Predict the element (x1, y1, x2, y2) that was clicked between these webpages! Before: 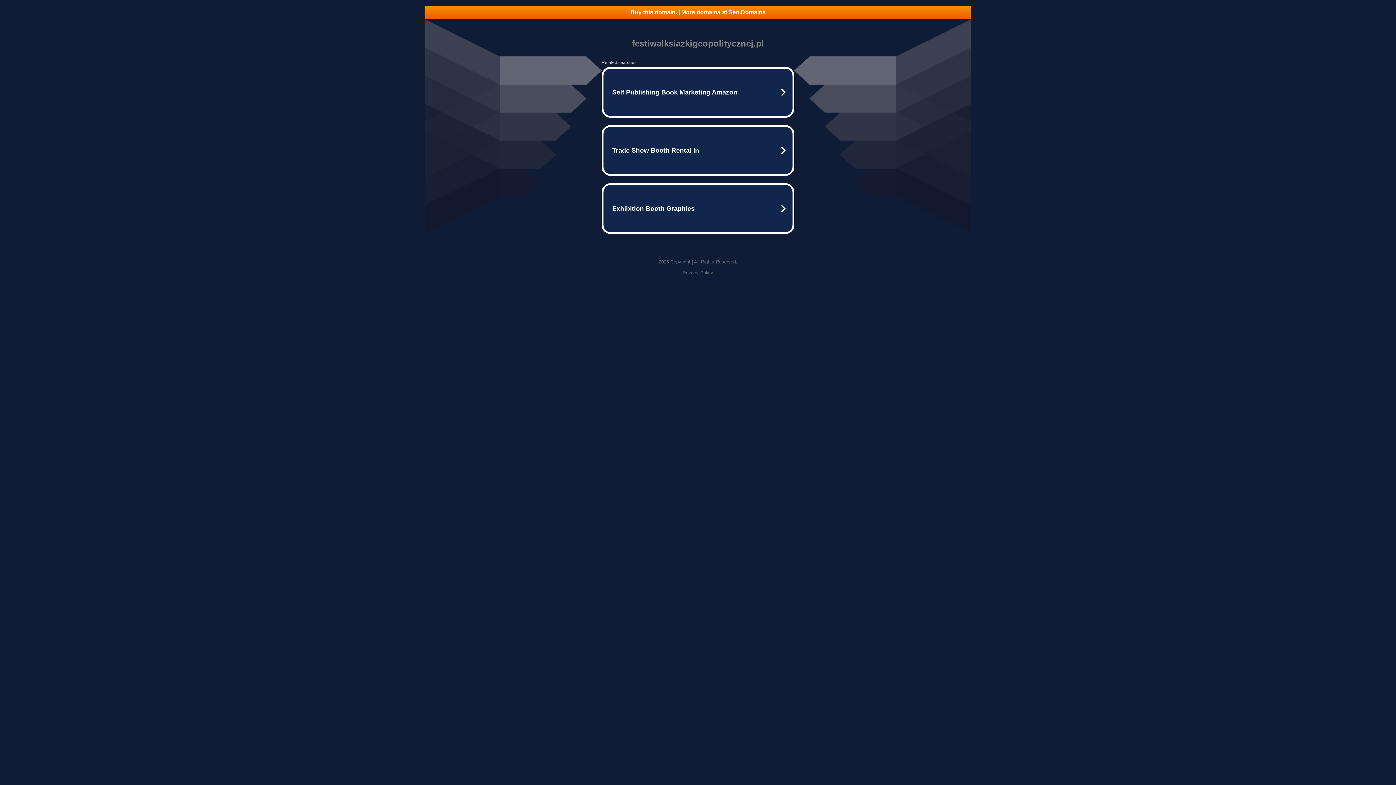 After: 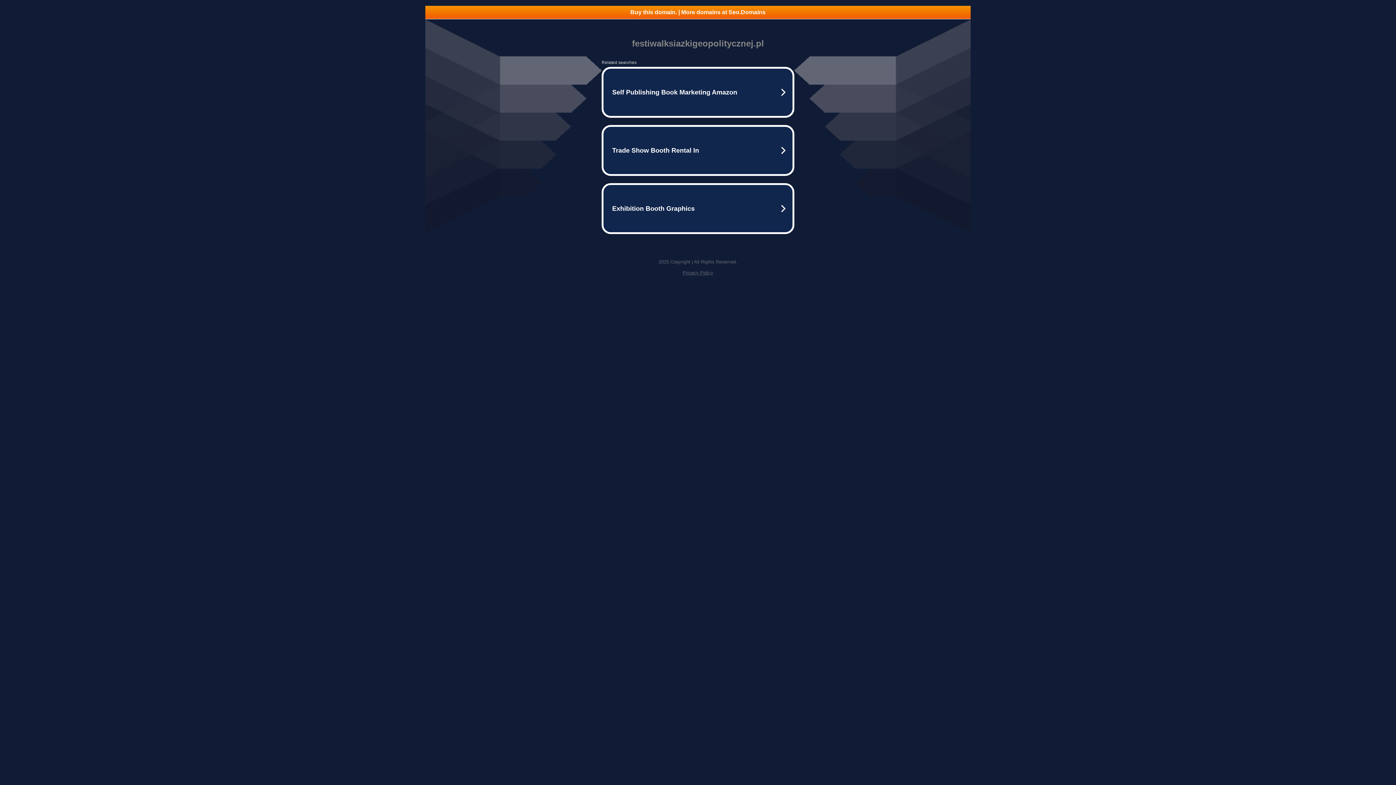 Action: bbox: (682, 270, 713, 275) label: Privacy Policy